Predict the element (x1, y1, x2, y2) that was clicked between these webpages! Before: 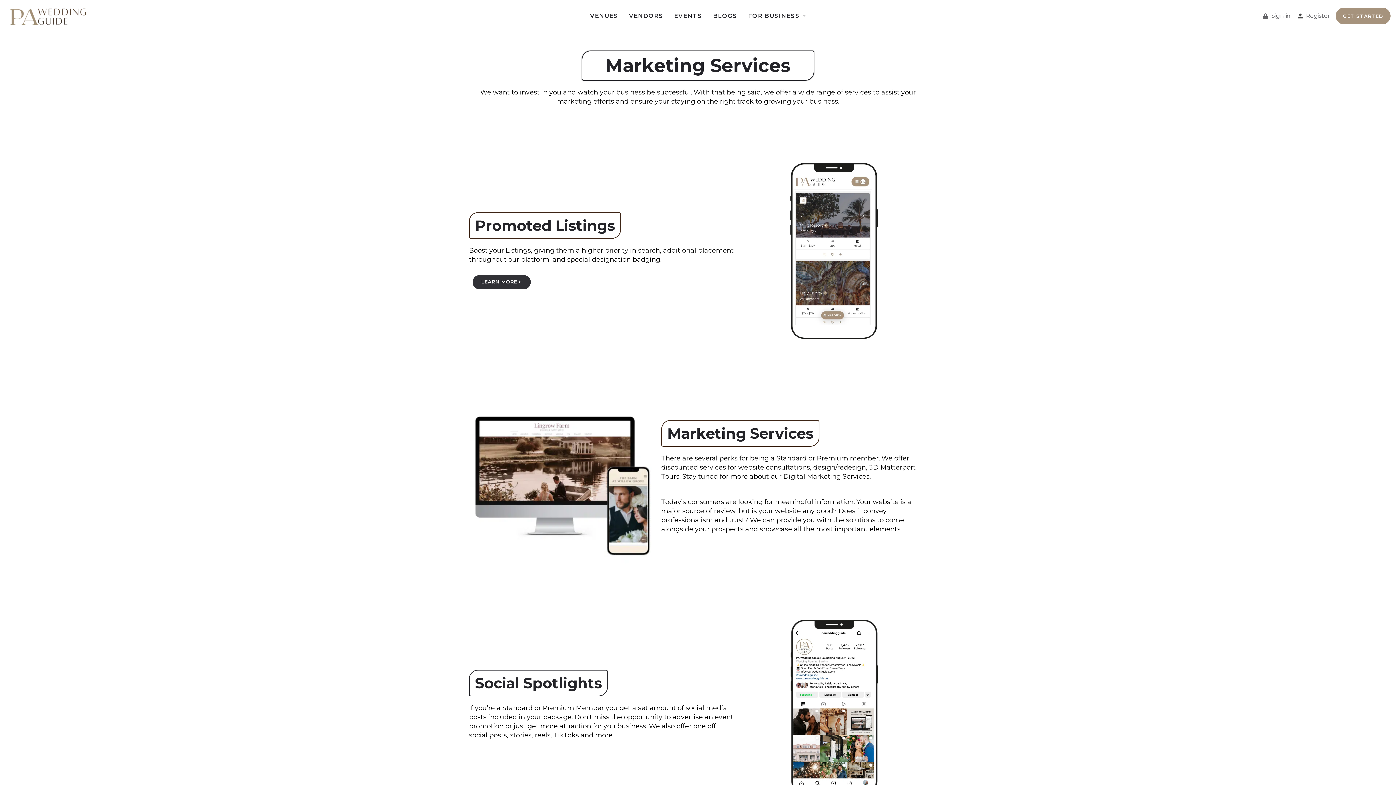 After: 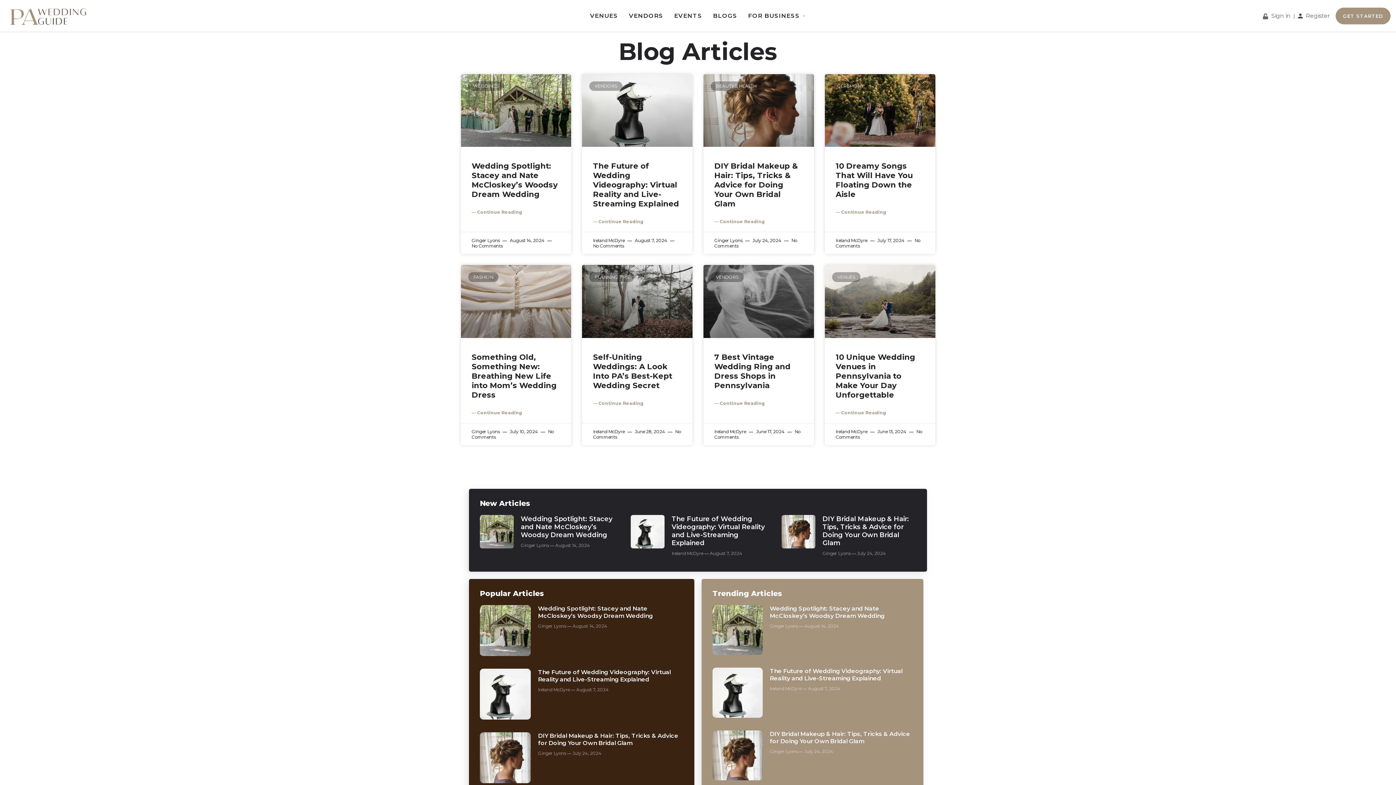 Action: bbox: (713, 12, 737, 20) label: BLOGS